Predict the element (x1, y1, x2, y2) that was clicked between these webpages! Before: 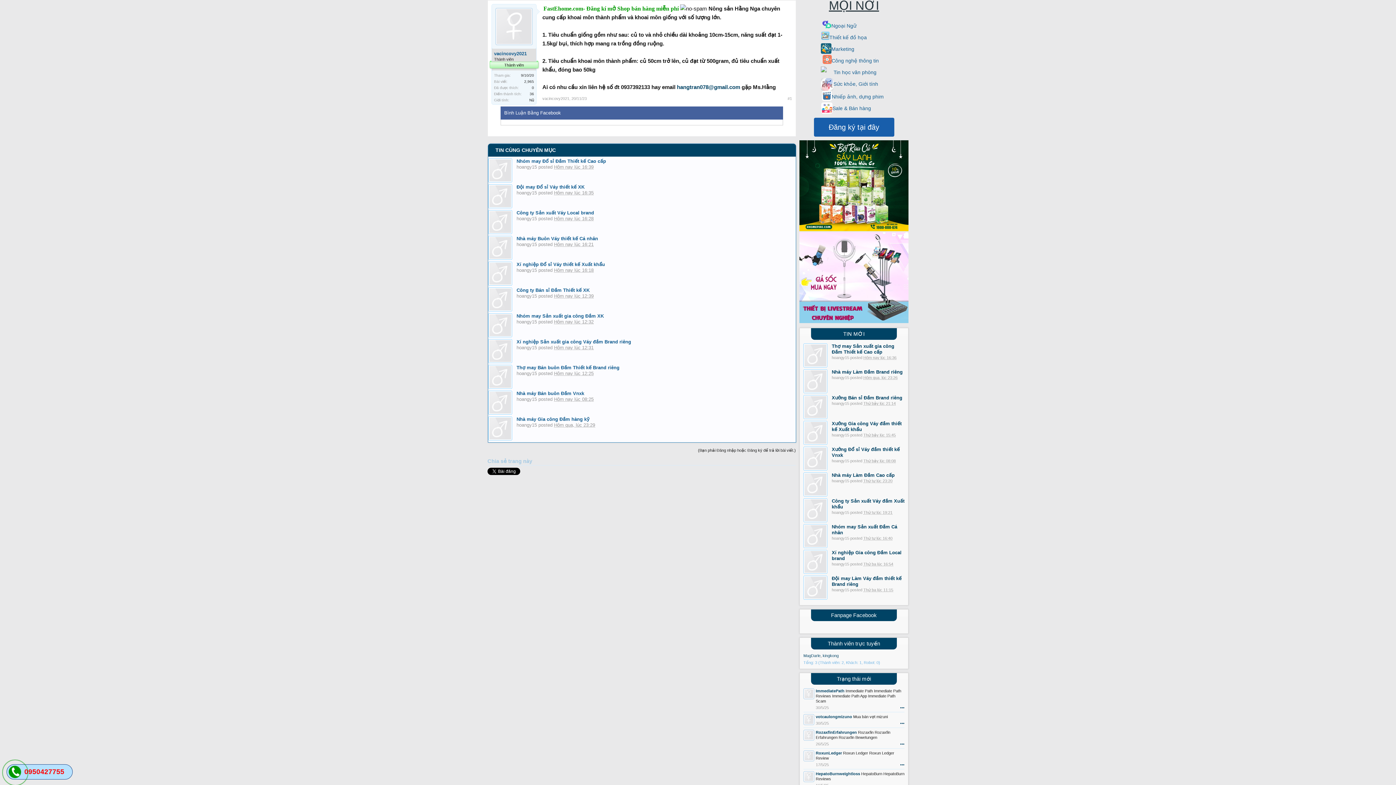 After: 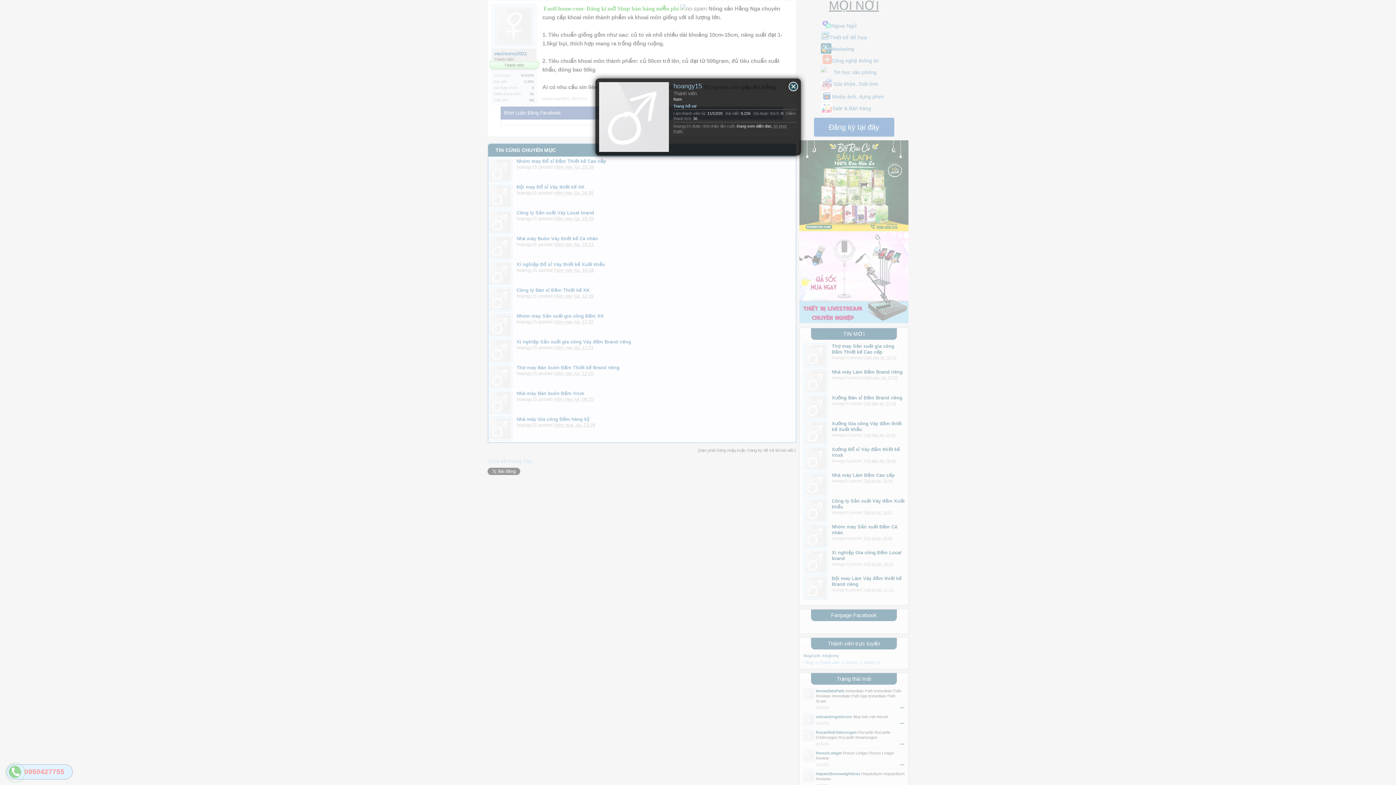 Action: bbox: (803, 498, 830, 522)